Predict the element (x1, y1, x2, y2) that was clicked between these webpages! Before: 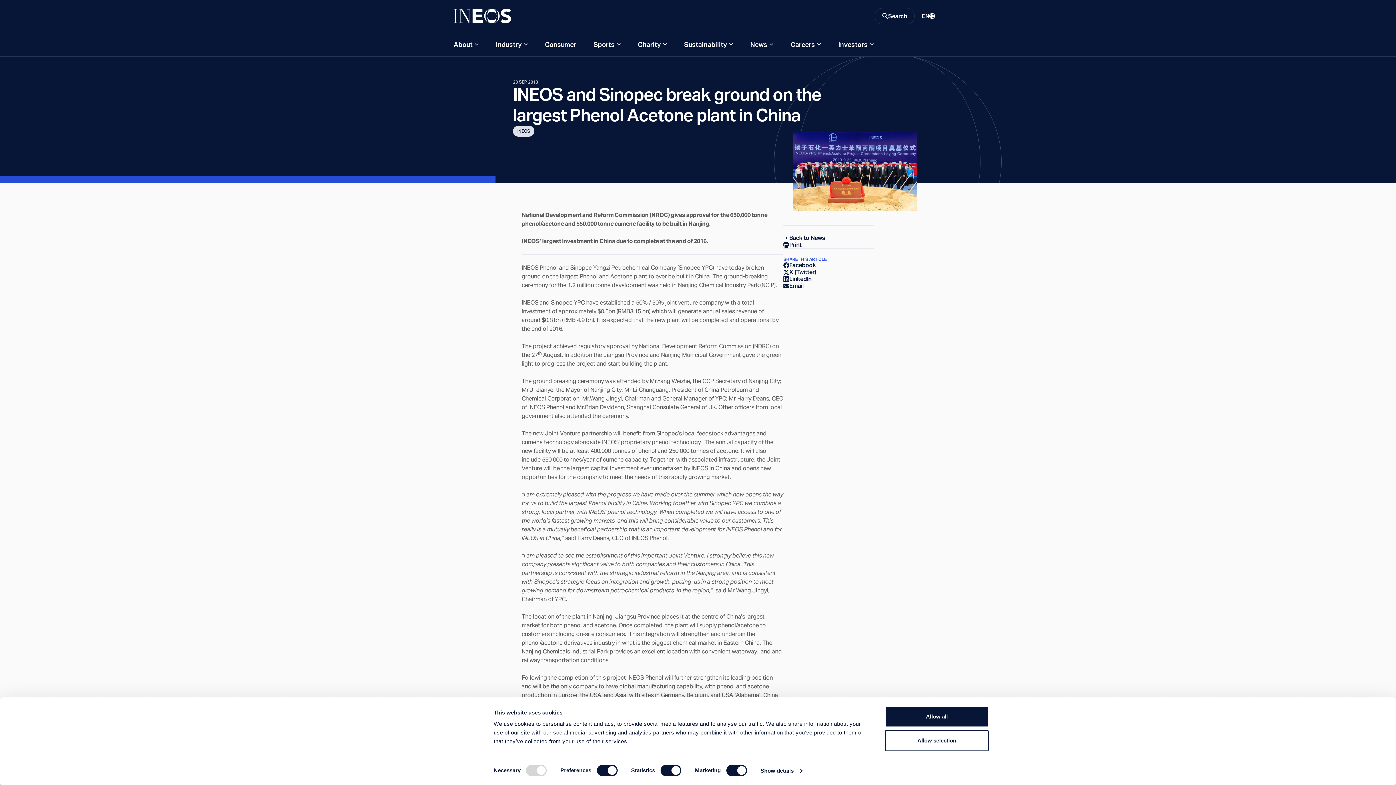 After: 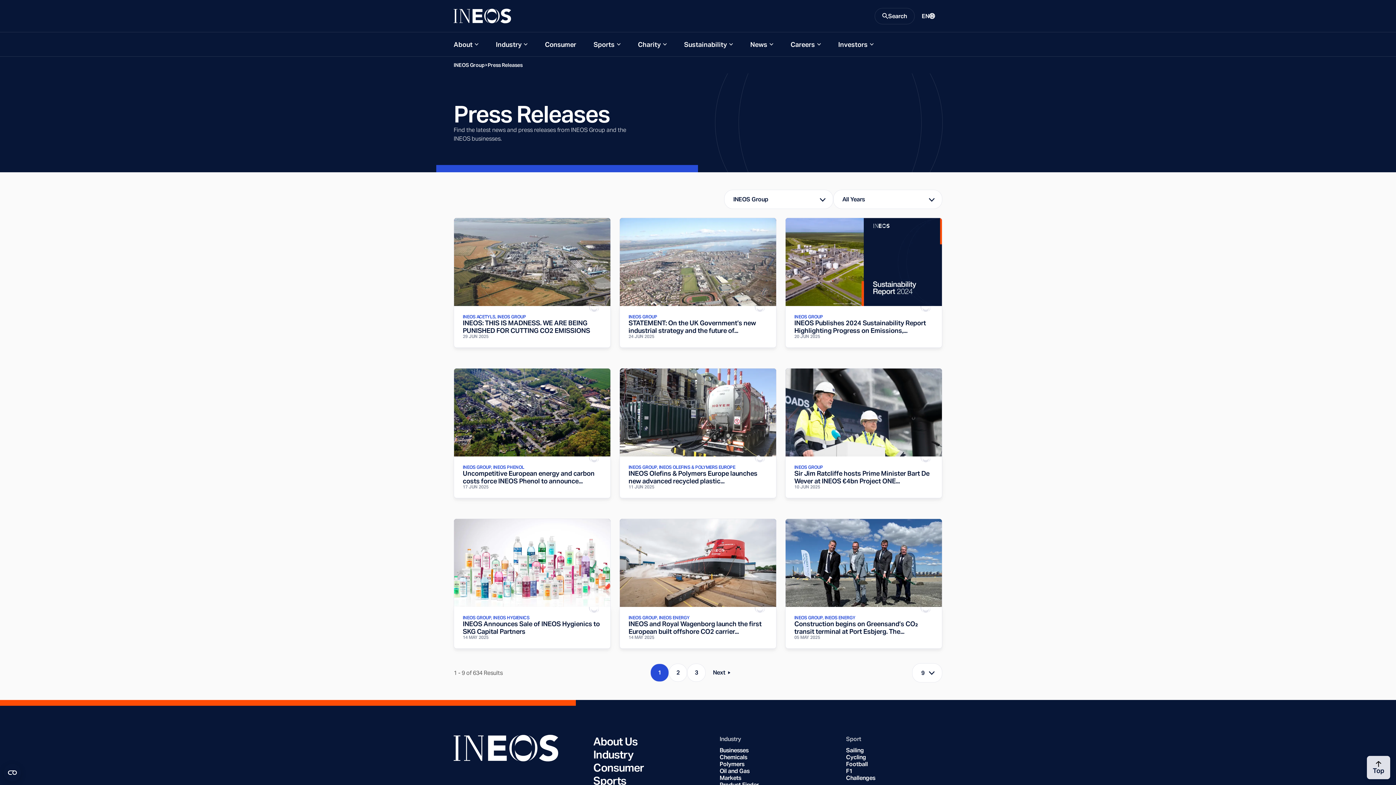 Action: bbox: (783, 234, 825, 241) label: Back to News